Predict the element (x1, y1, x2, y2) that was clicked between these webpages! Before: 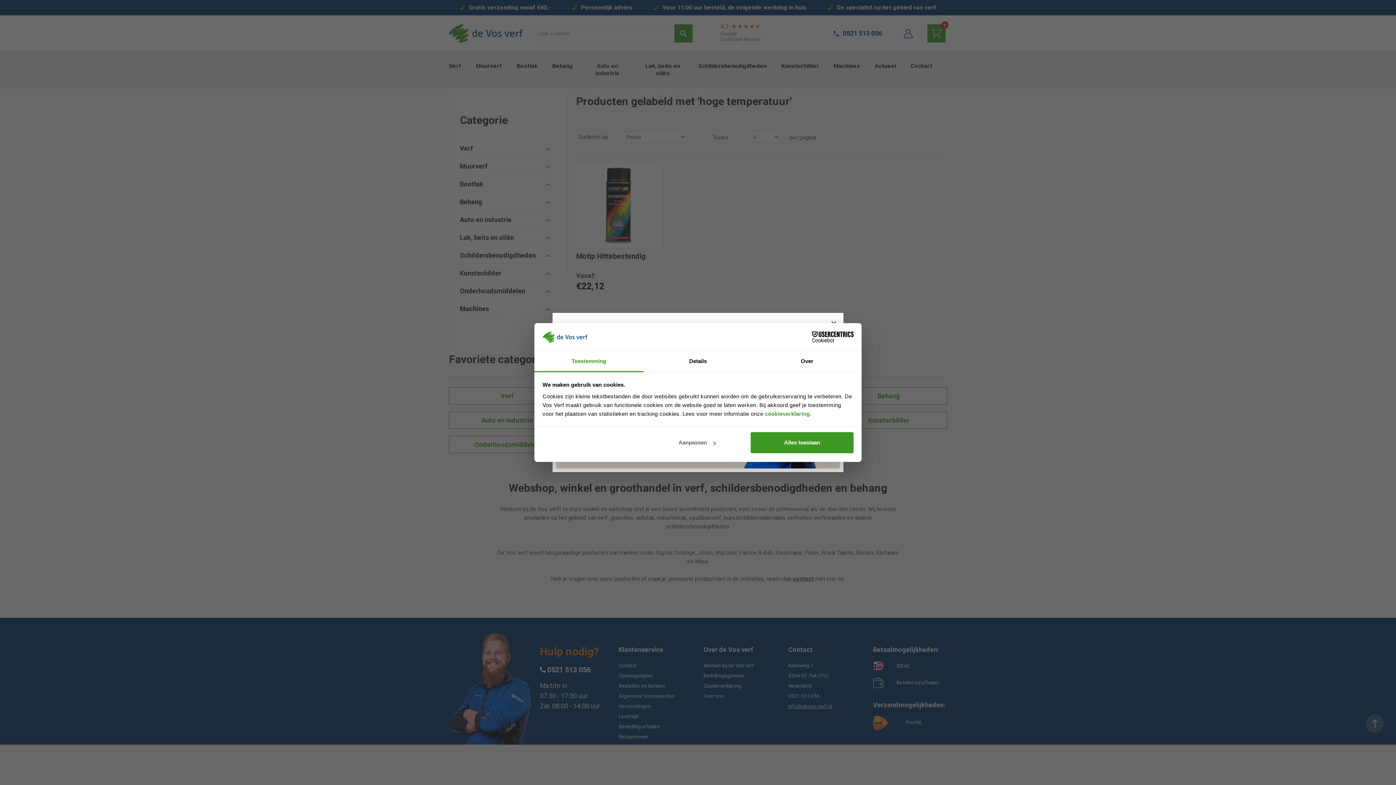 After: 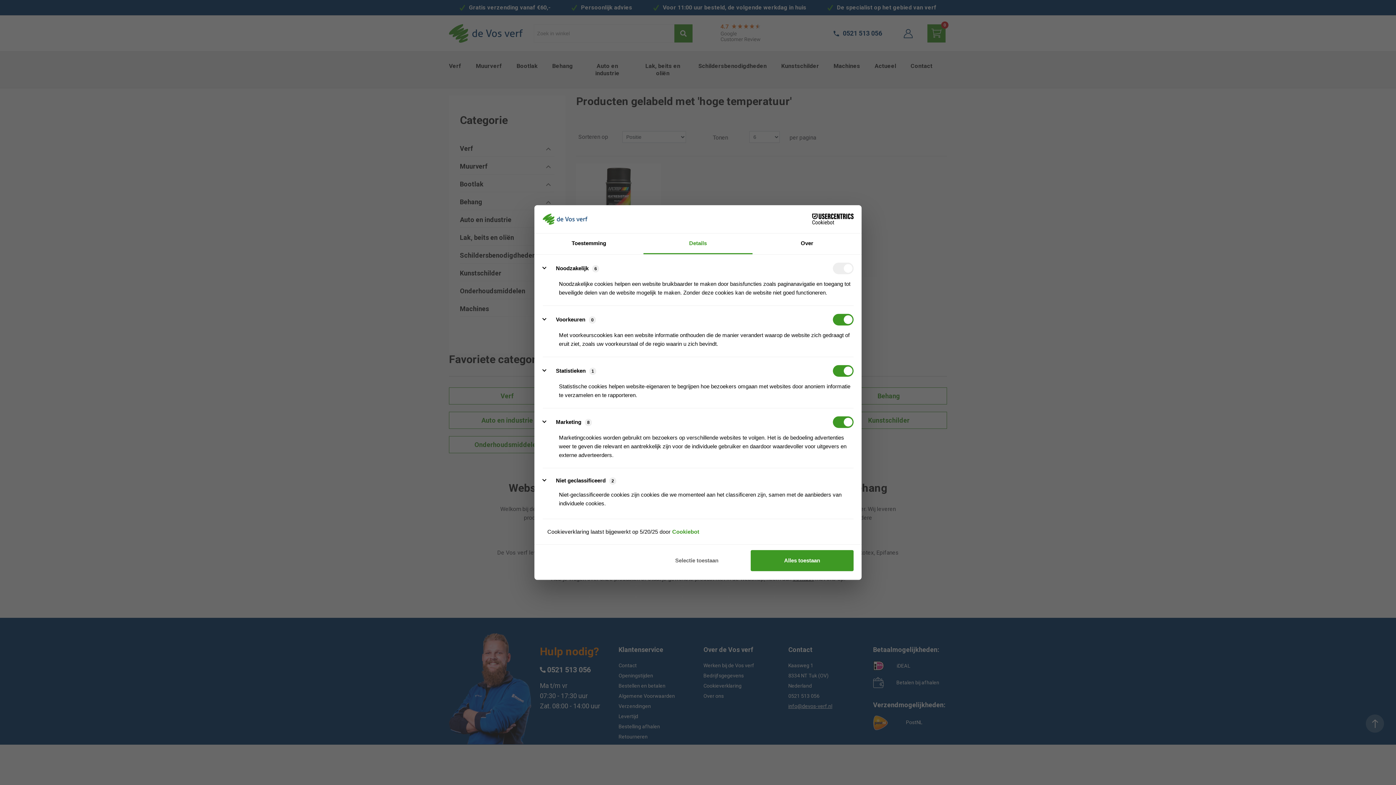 Action: label: Aanpassen bbox: (645, 432, 748, 453)